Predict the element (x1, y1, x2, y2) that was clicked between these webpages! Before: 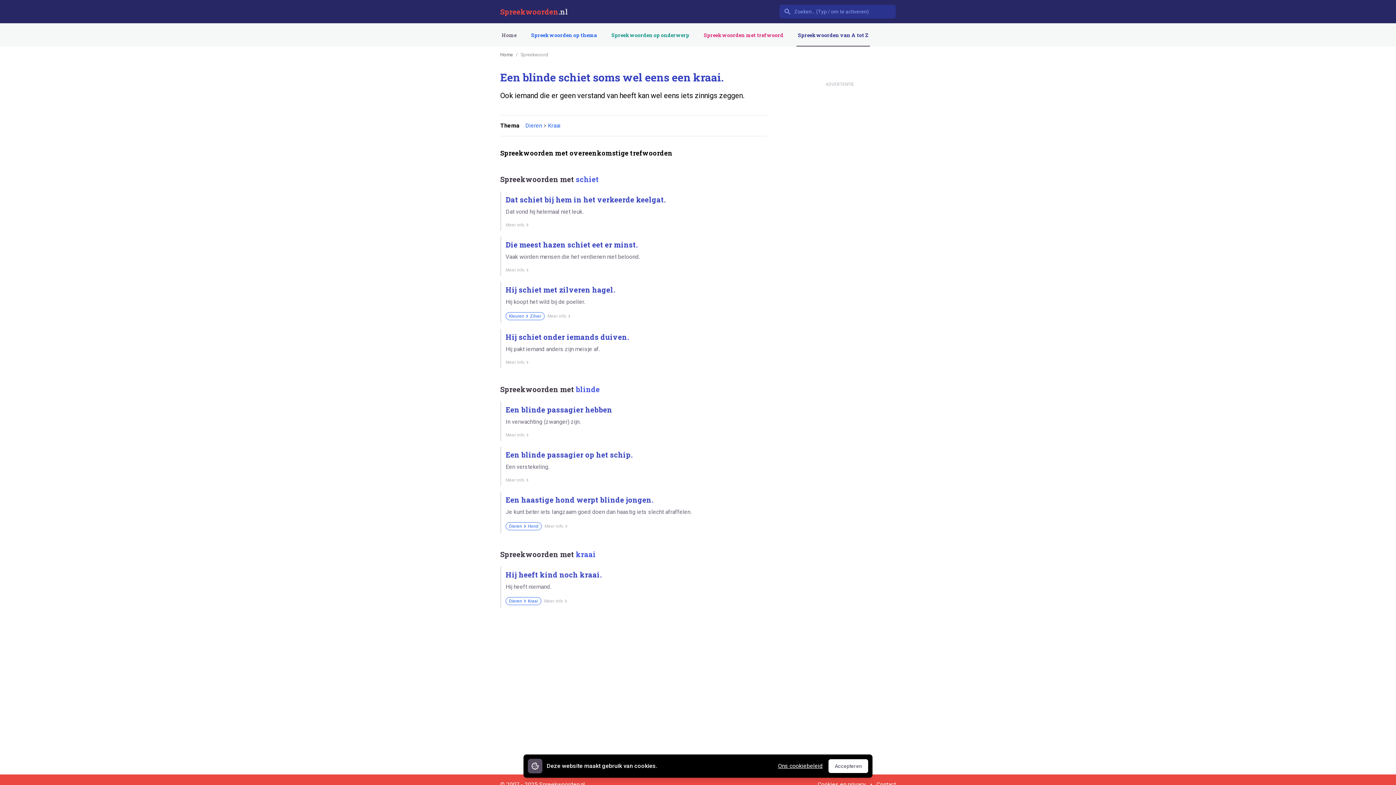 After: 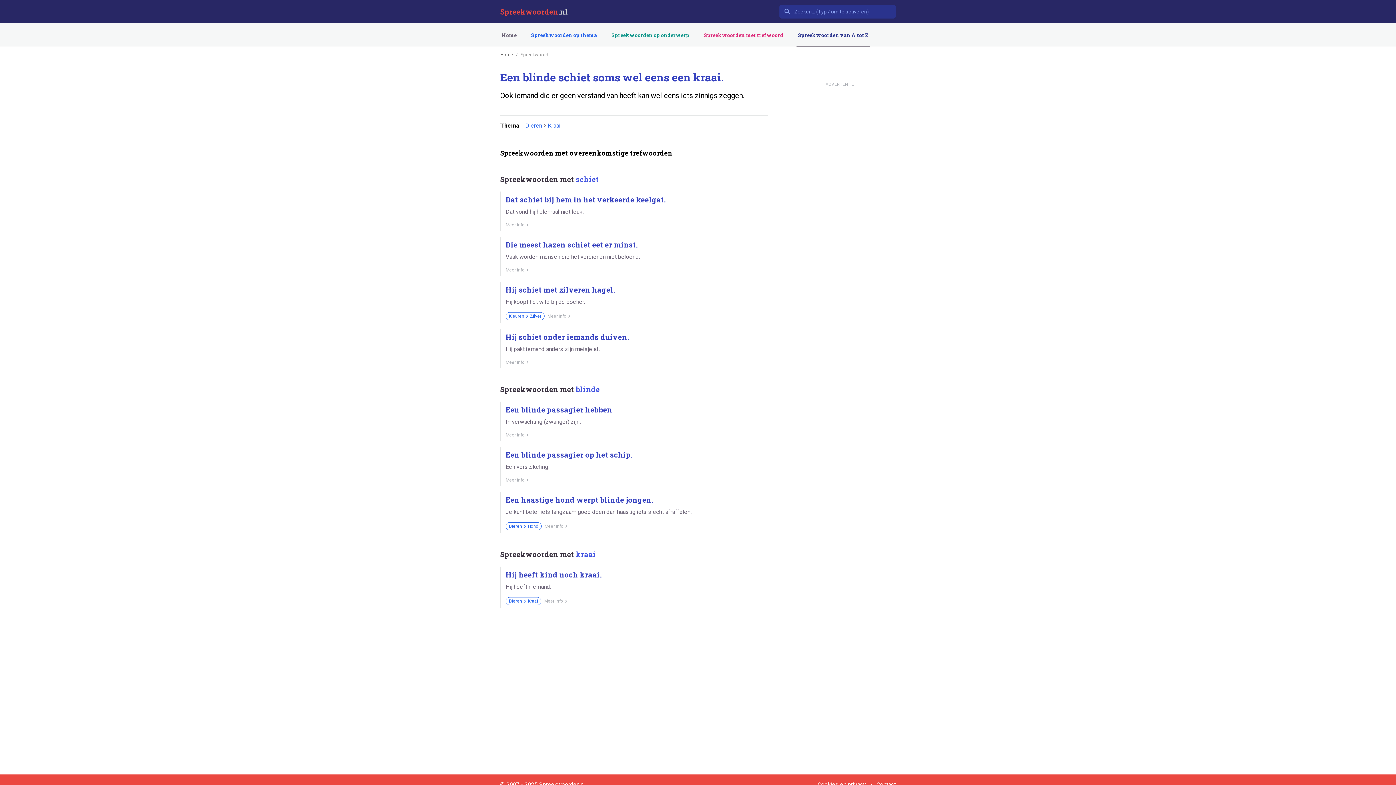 Action: bbox: (828, 759, 868, 773) label: Accepteren
Accepteren